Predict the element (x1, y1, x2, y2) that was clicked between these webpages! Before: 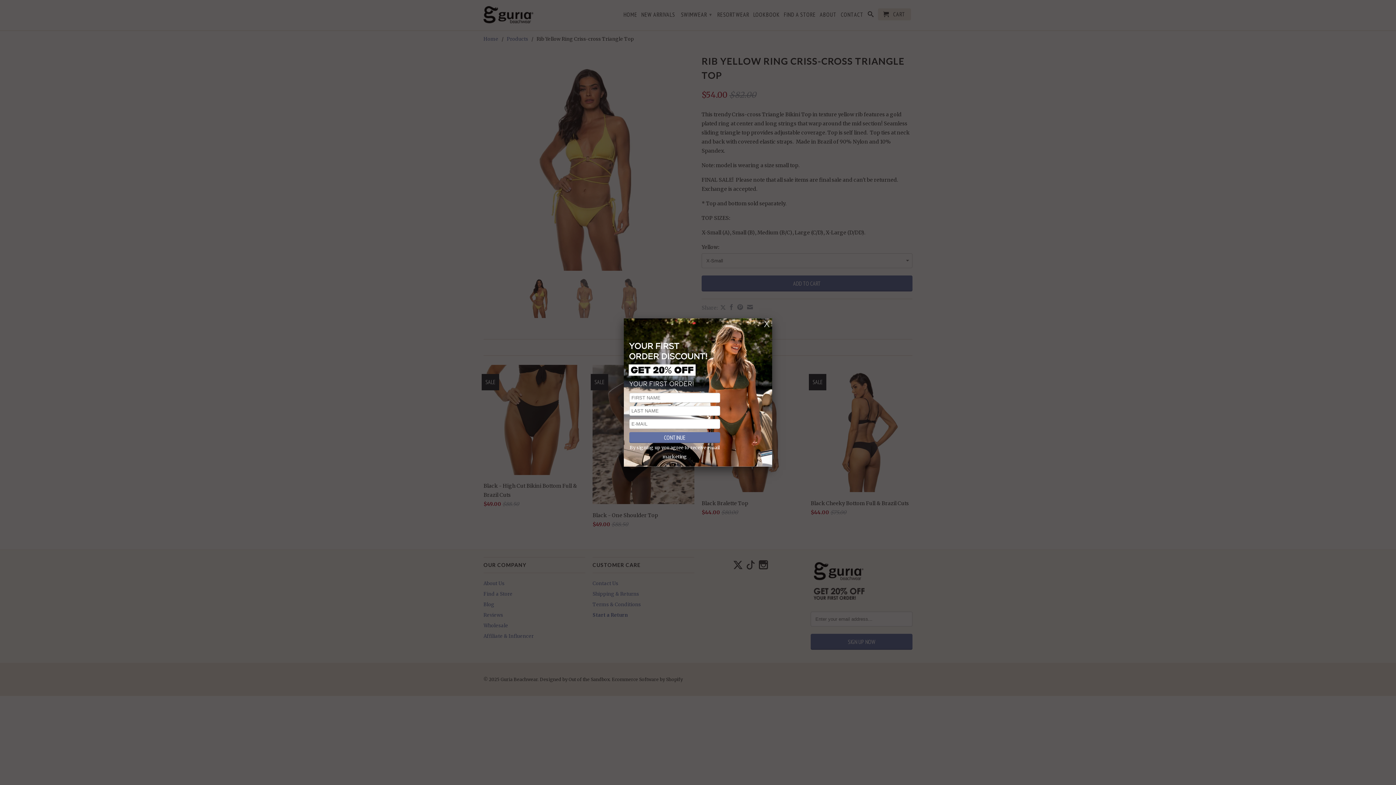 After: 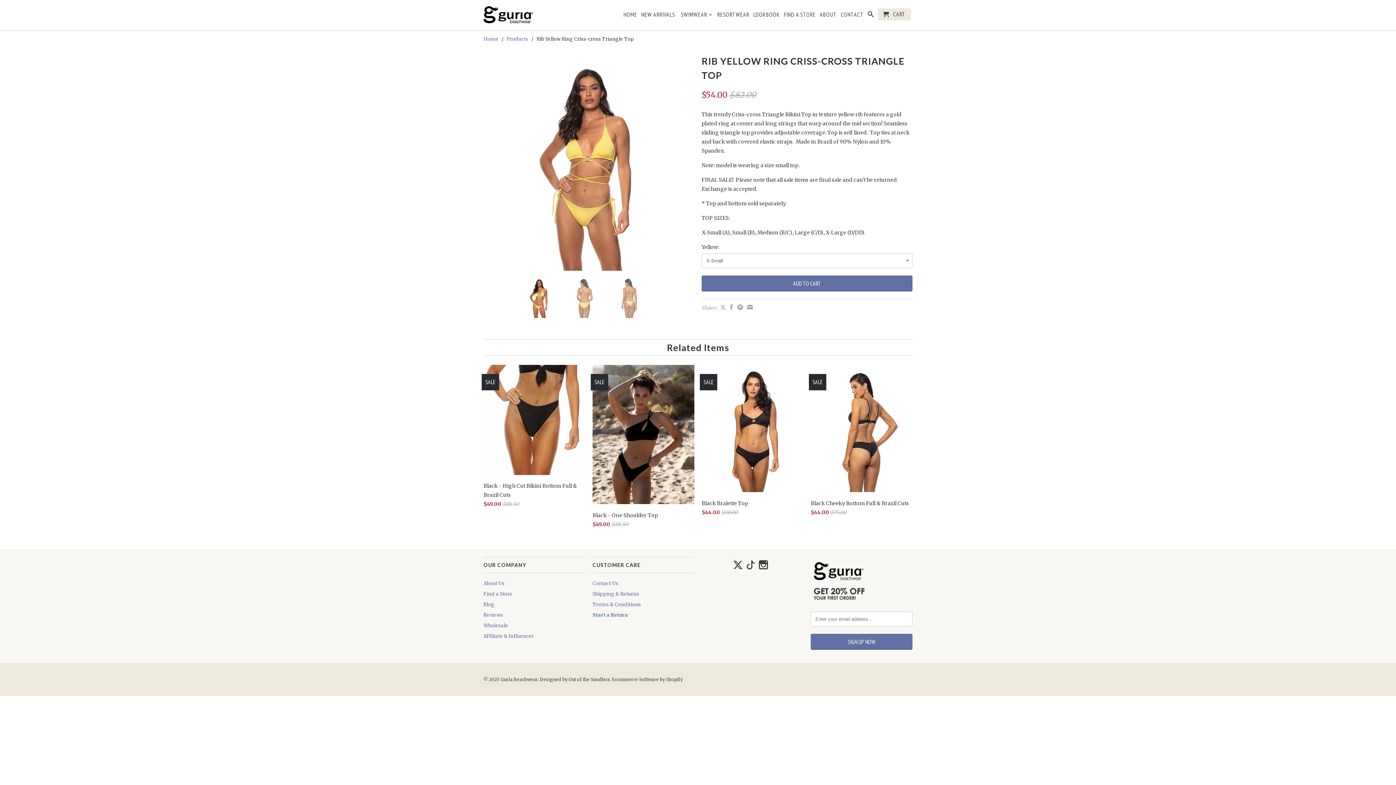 Action: bbox: (761, 318, 772, 329)